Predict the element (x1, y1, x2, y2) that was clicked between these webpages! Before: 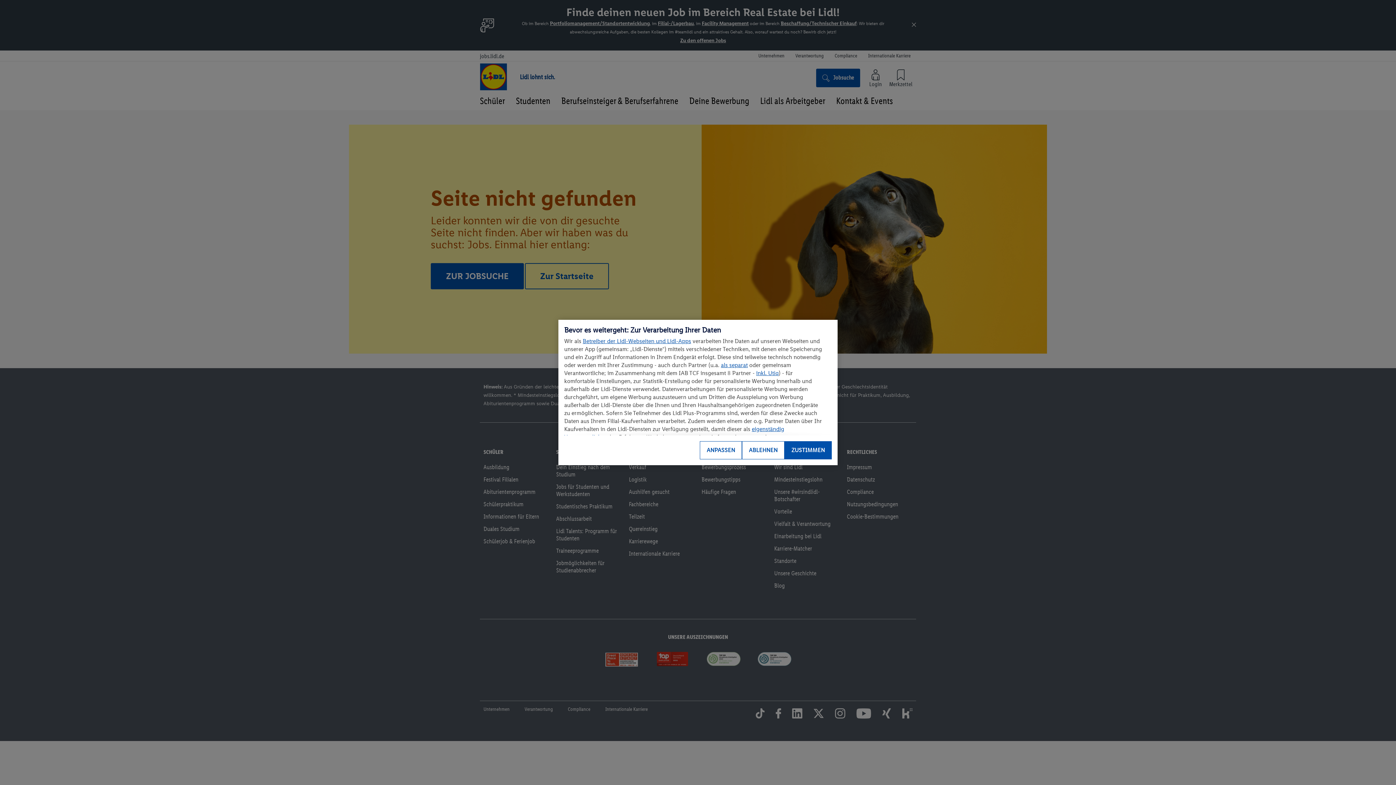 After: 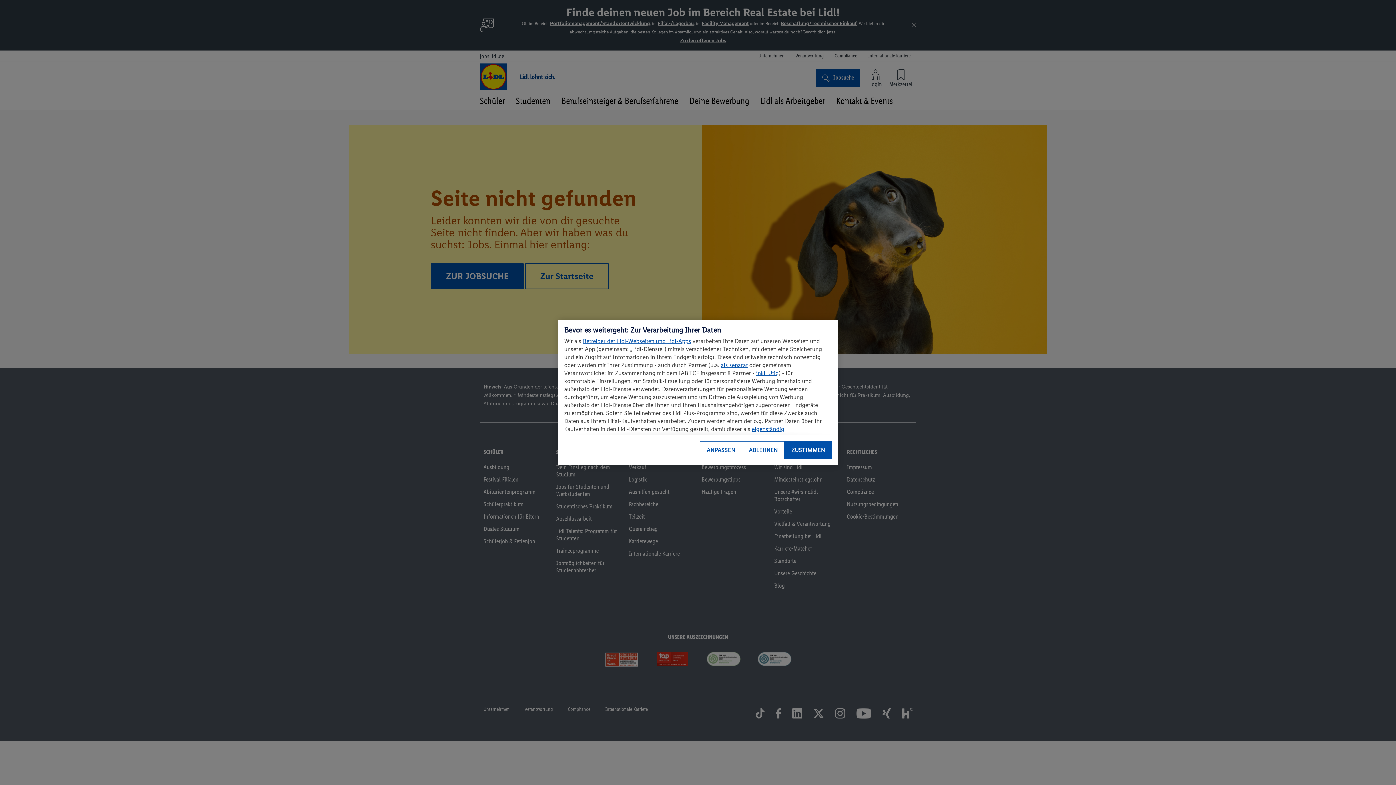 Action: label: Betreiber der Lidl-Webseiten und Lidl-Apps bbox: (582, 337, 691, 344)